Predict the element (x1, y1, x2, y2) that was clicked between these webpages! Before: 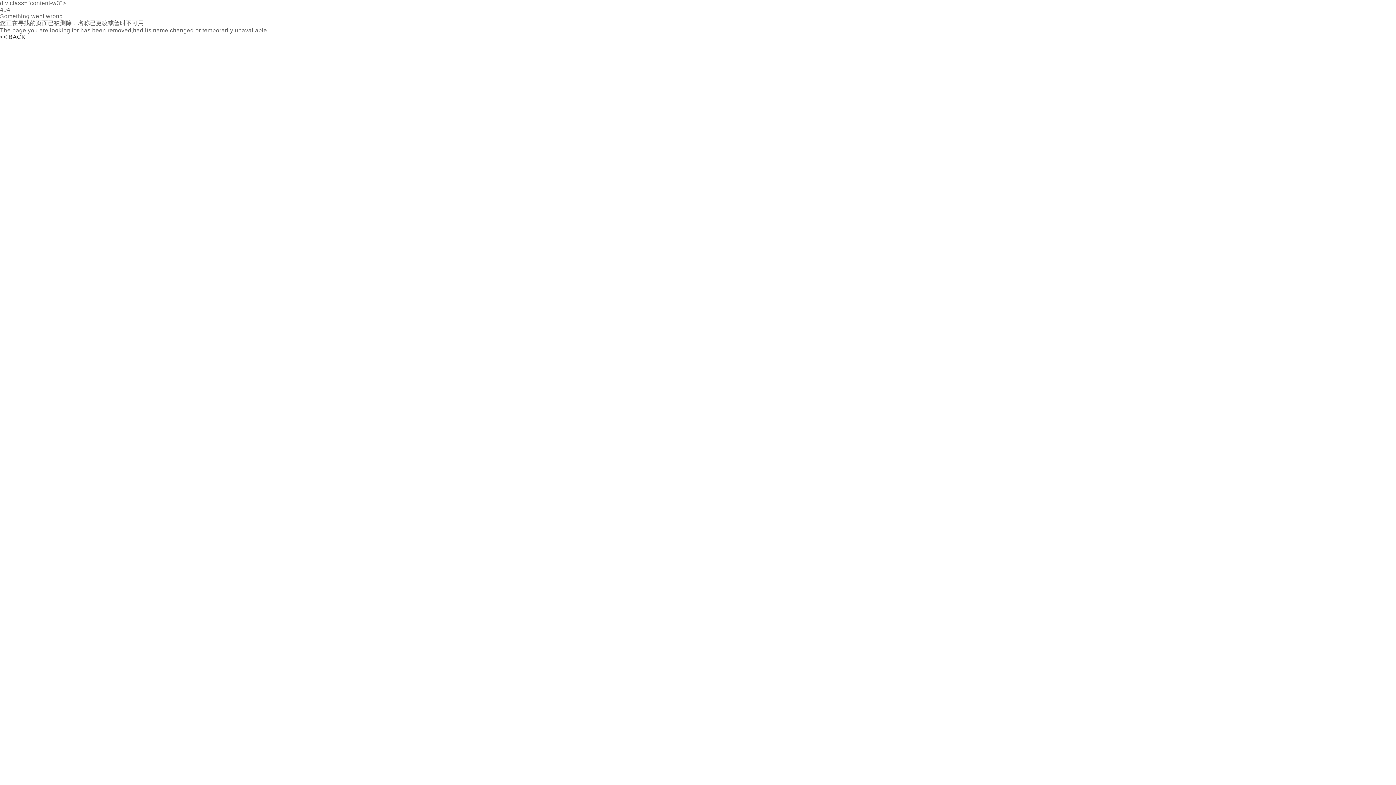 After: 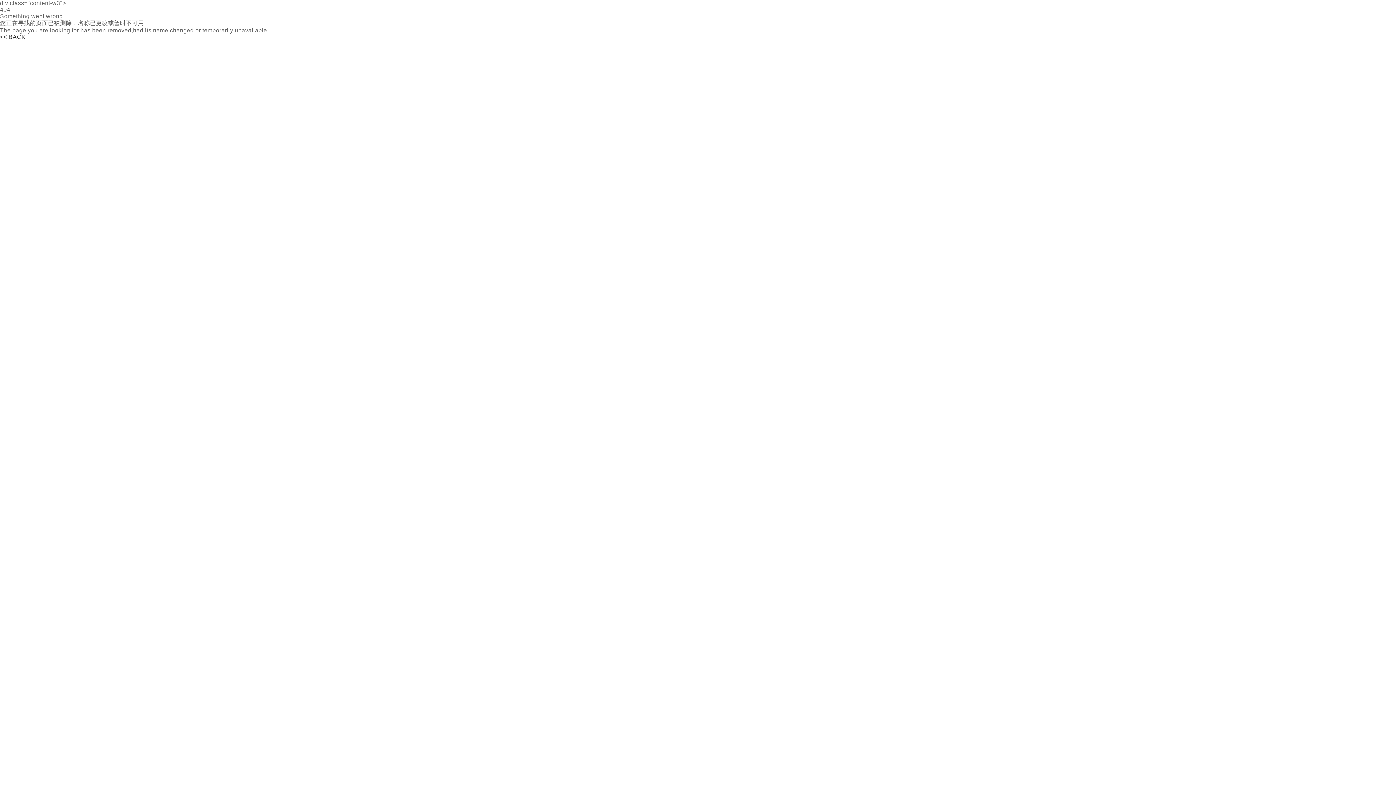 Action: label: << BACK bbox: (0, 33, 25, 40)